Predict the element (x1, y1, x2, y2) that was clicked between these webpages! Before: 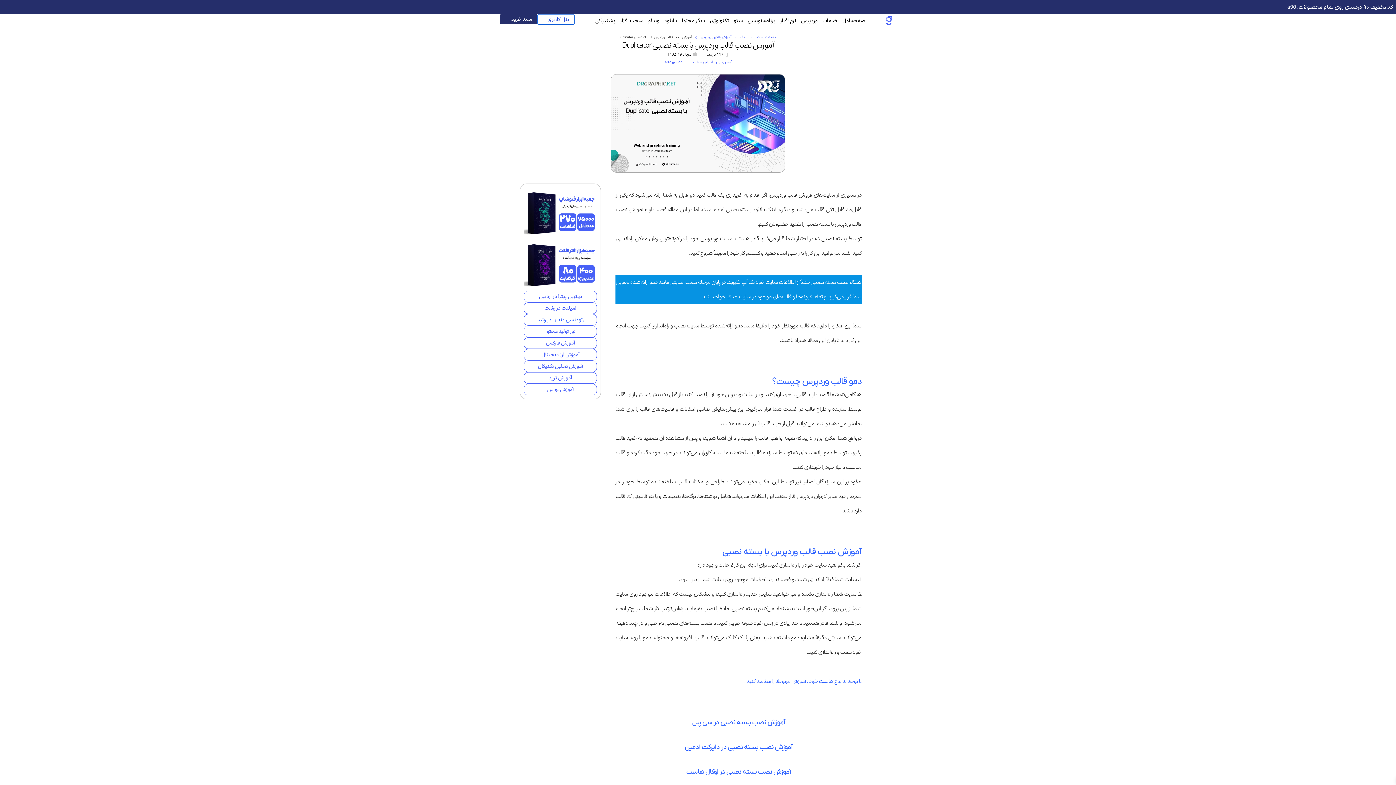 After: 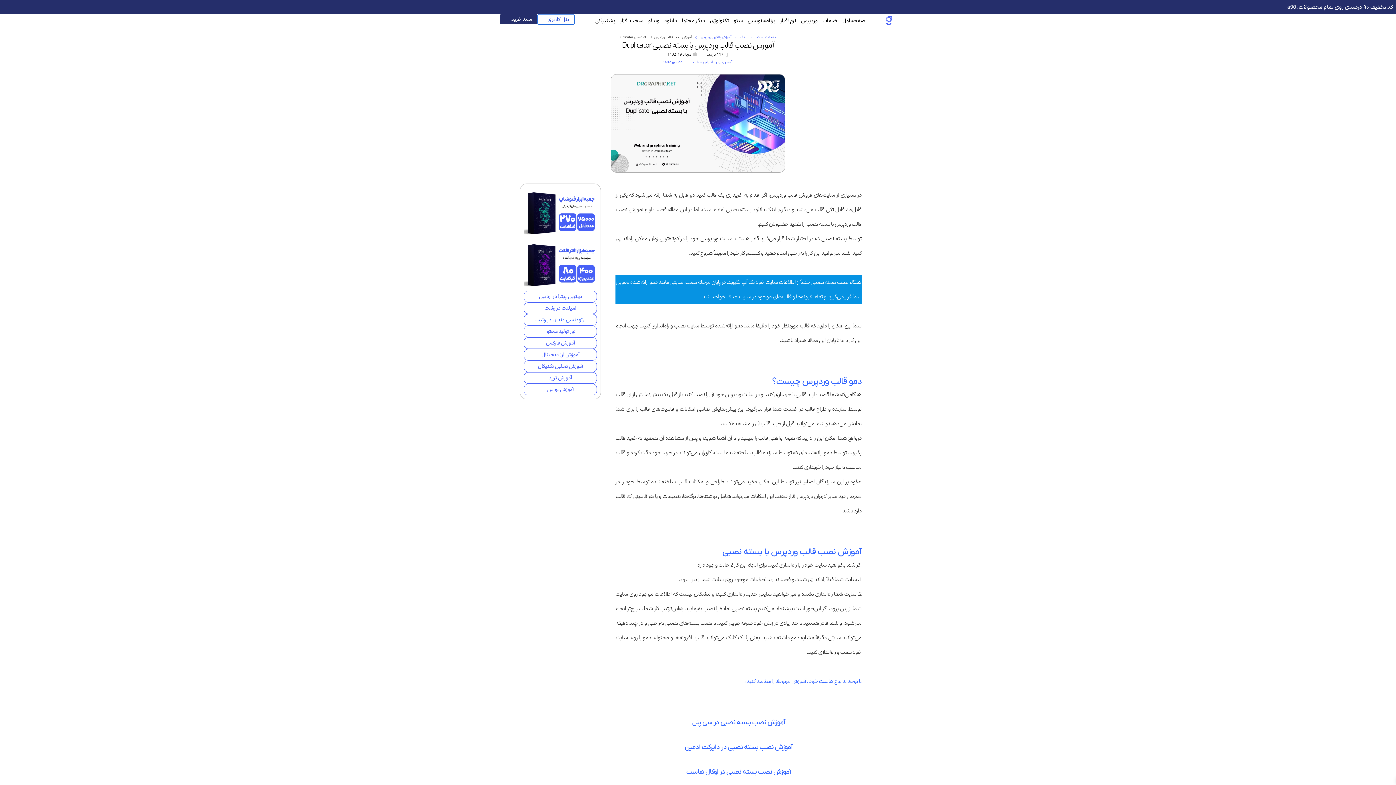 Action: bbox: (692, 718, 785, 727) label: آموزش نصب بسته نصبی در سی پنل